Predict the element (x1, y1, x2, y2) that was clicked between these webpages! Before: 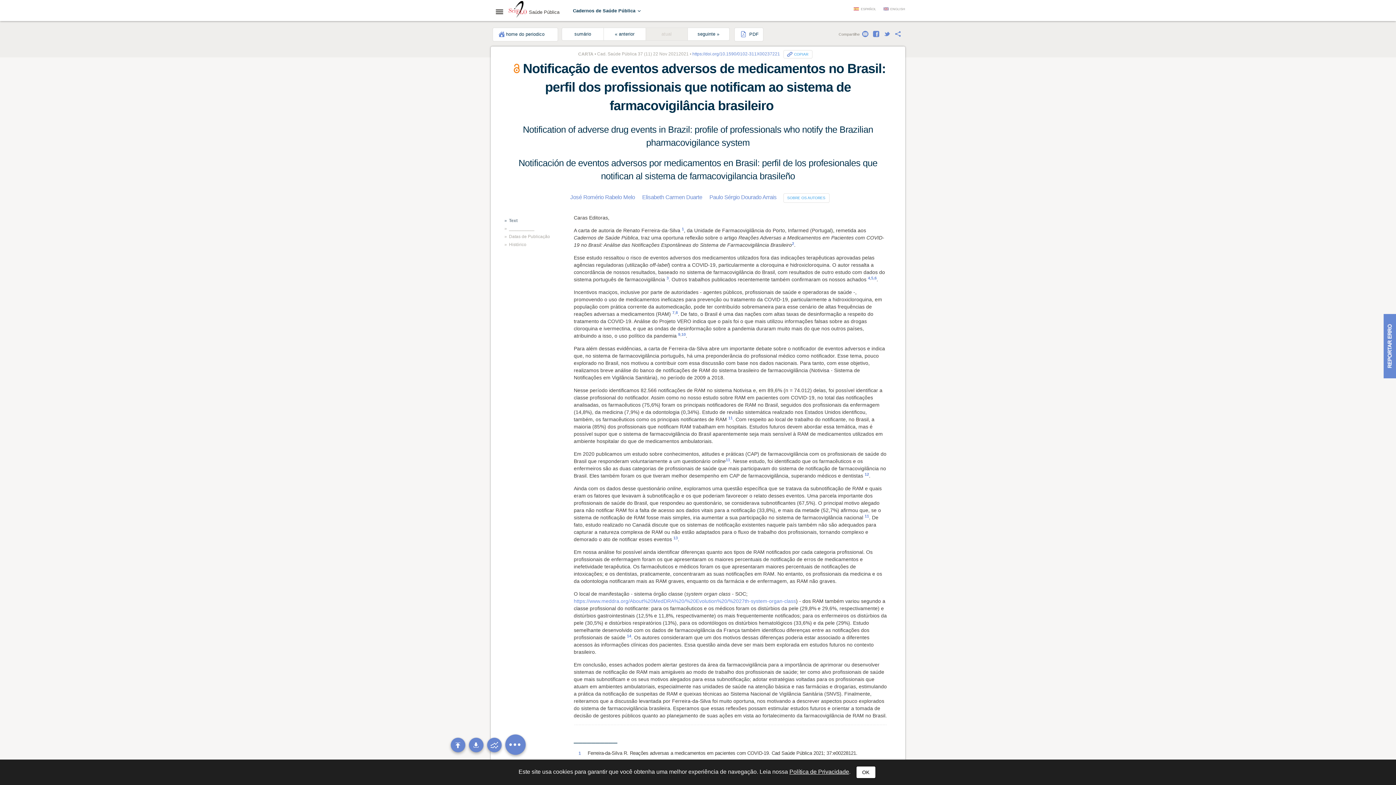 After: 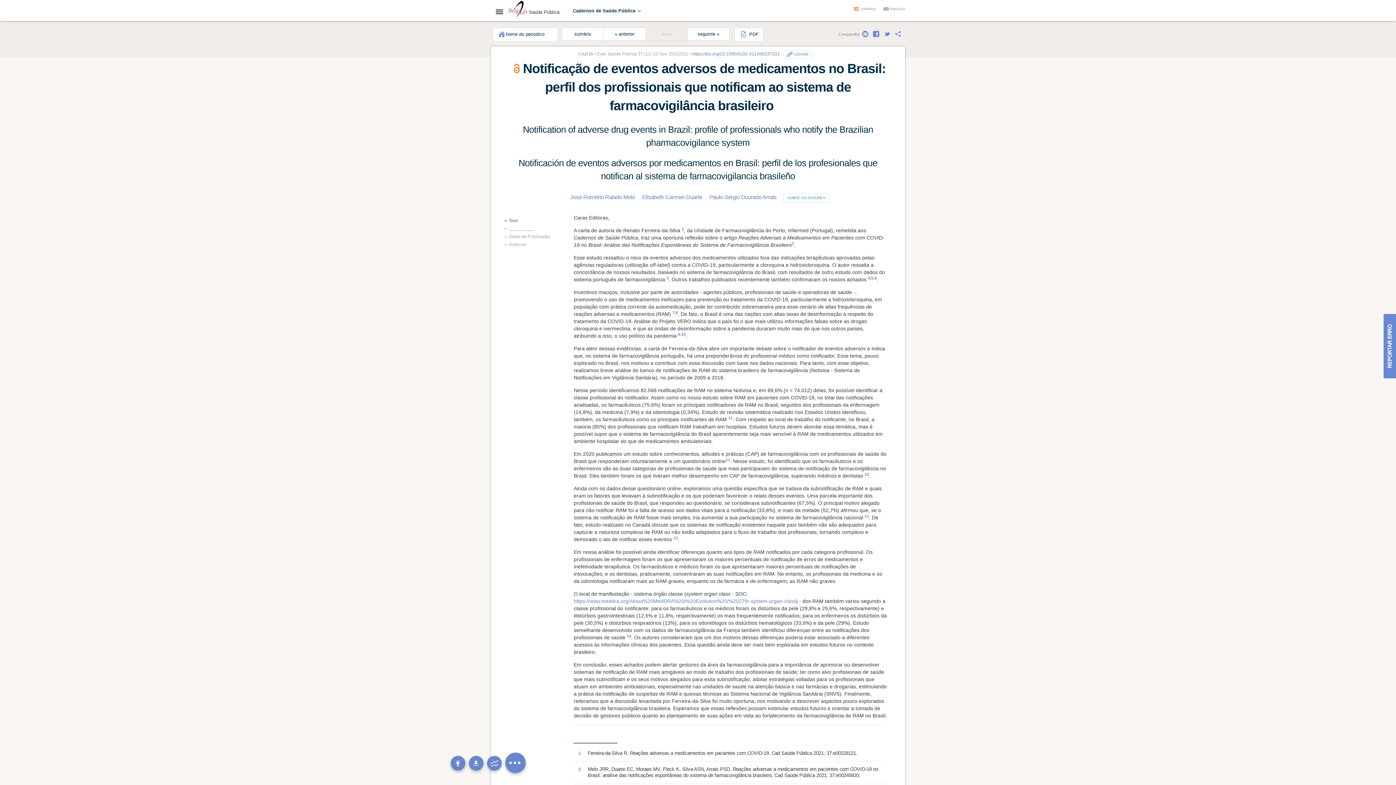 Action: label: OK bbox: (856, 766, 875, 778)